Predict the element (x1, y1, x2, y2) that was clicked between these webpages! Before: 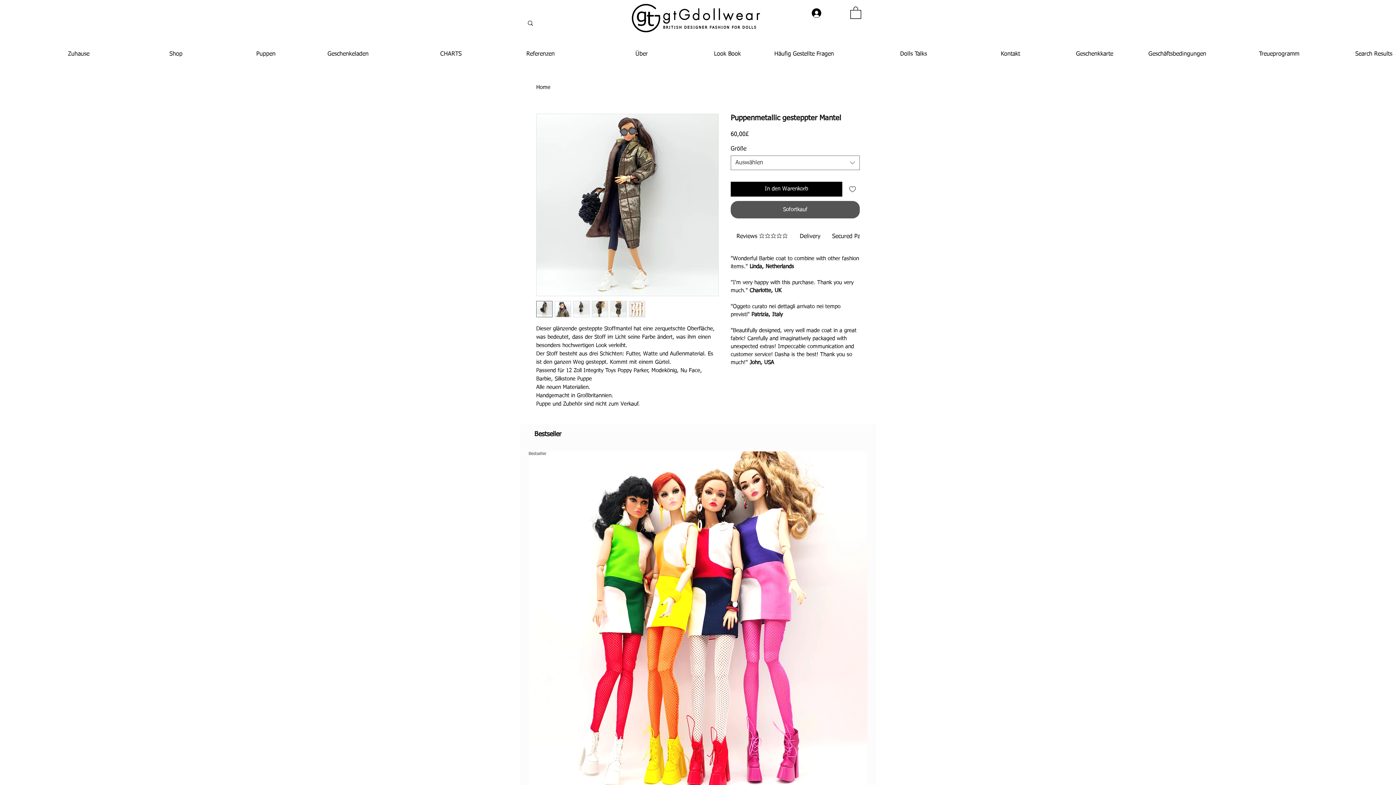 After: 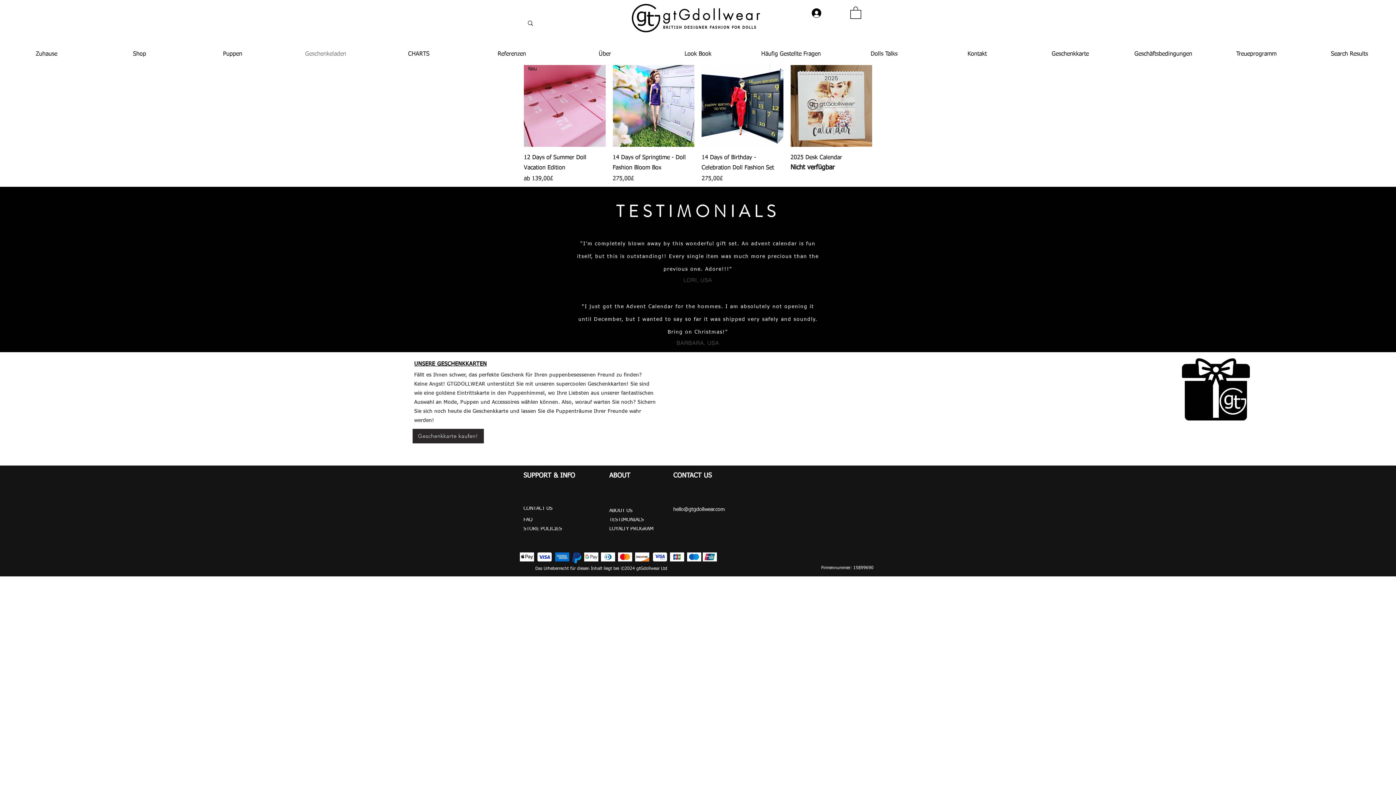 Action: bbox: (279, 48, 372, 59) label: Geschenkeladen